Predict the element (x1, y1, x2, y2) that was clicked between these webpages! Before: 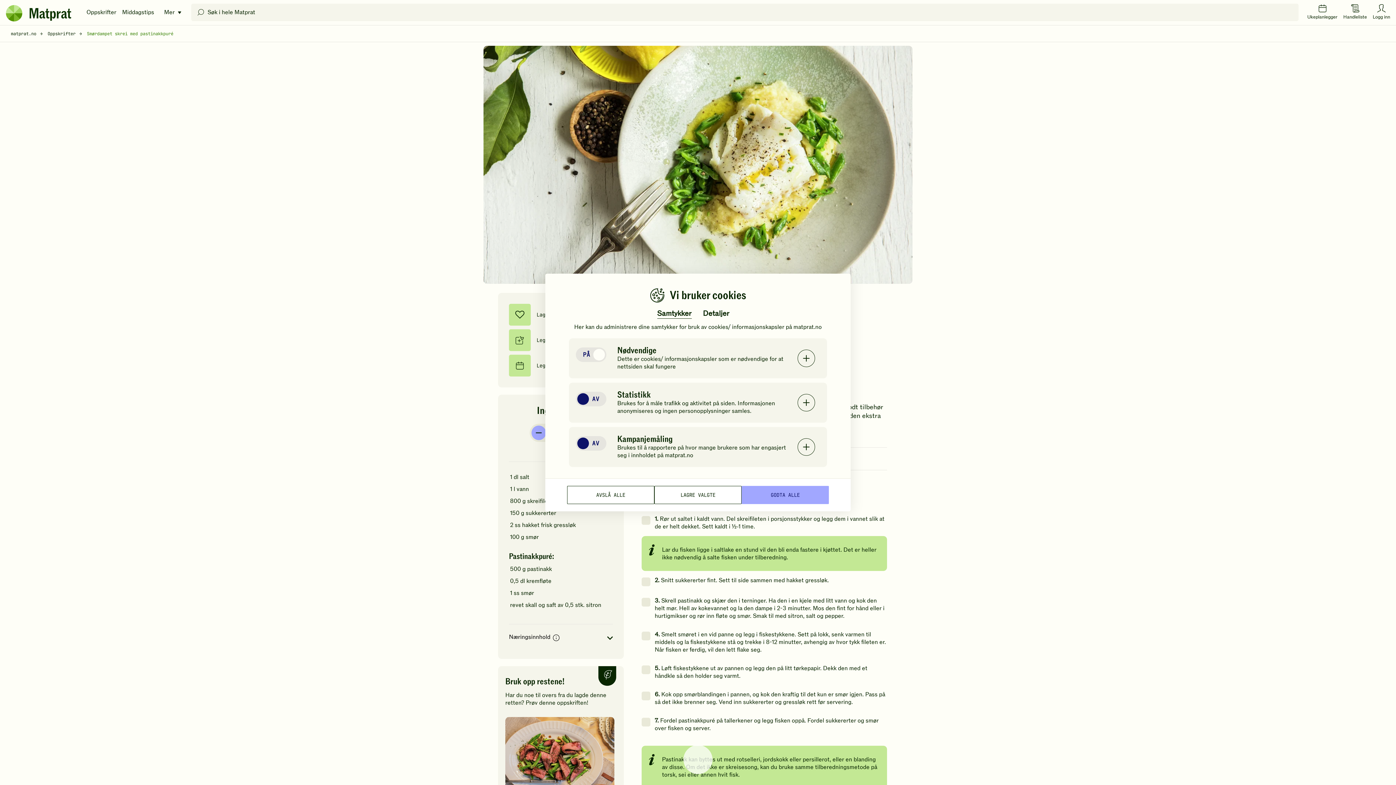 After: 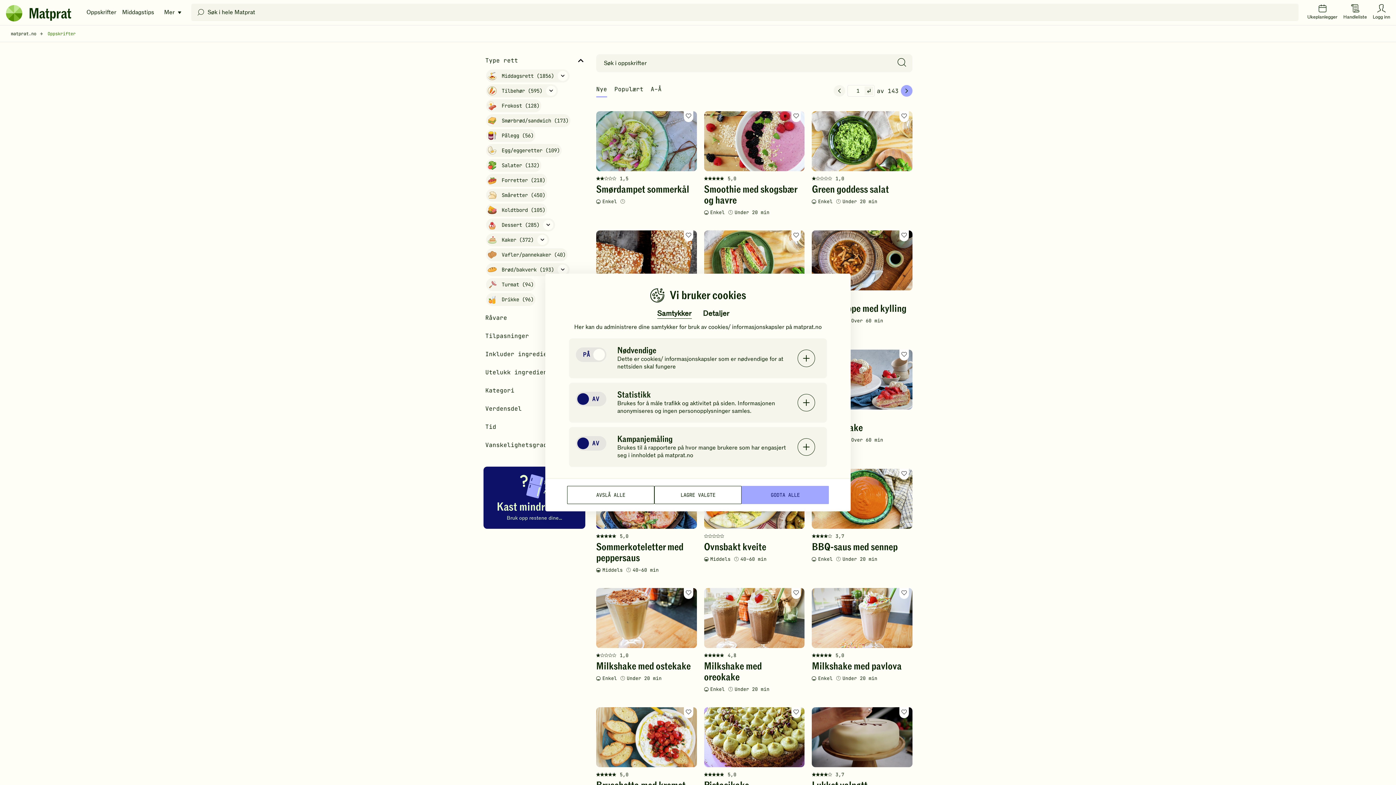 Action: bbox: (47, 30, 85, 36) label: Oppskrifter